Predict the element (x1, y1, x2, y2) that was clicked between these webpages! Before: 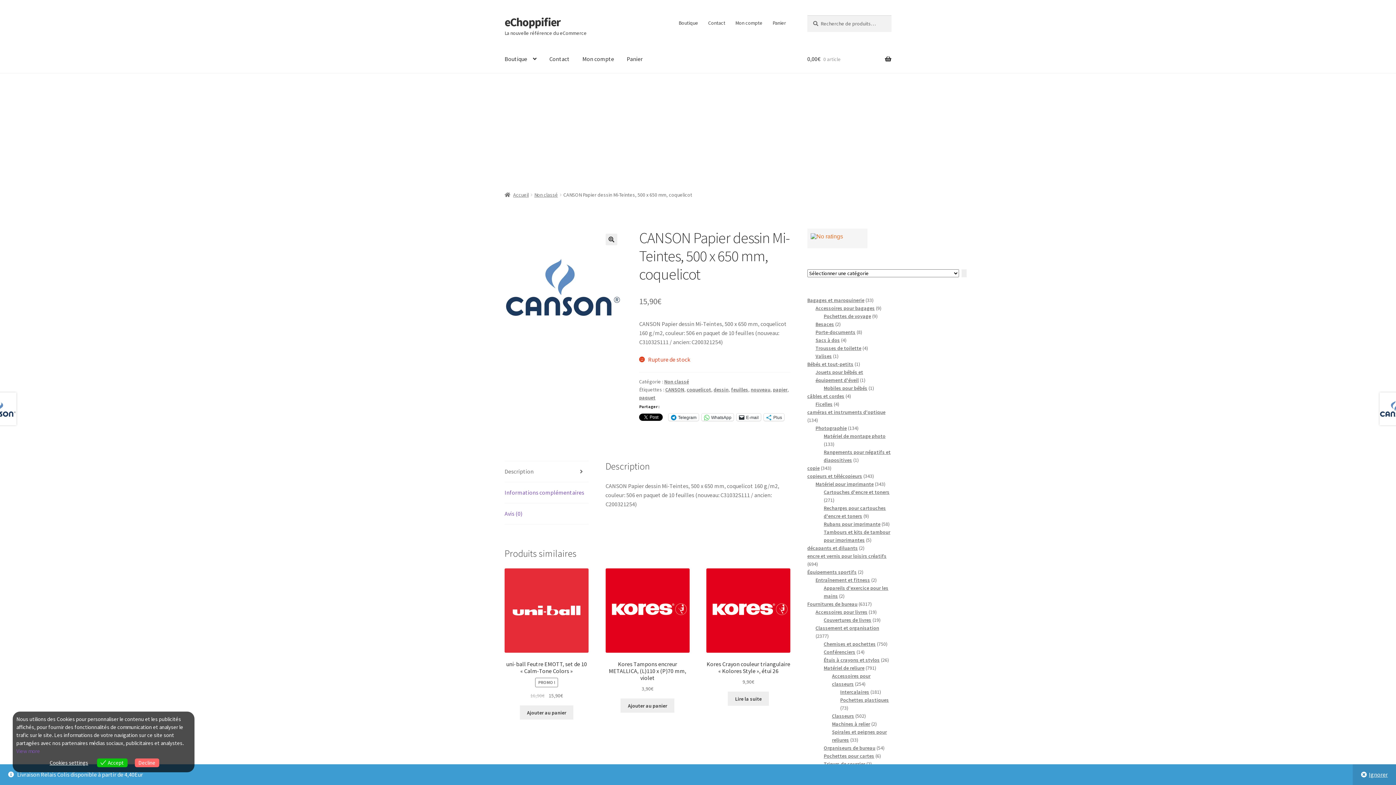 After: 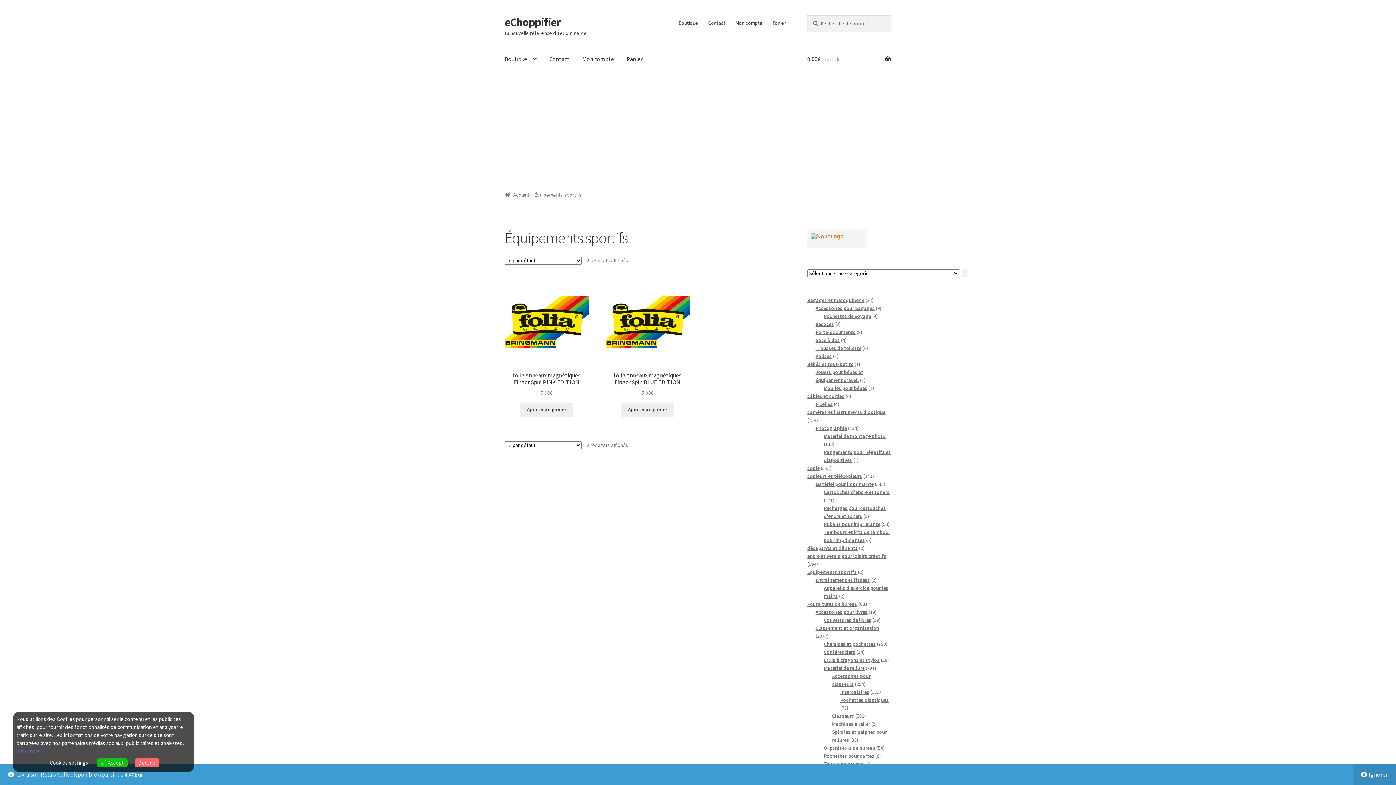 Action: bbox: (807, 568, 856, 575) label: Équipements sportifs